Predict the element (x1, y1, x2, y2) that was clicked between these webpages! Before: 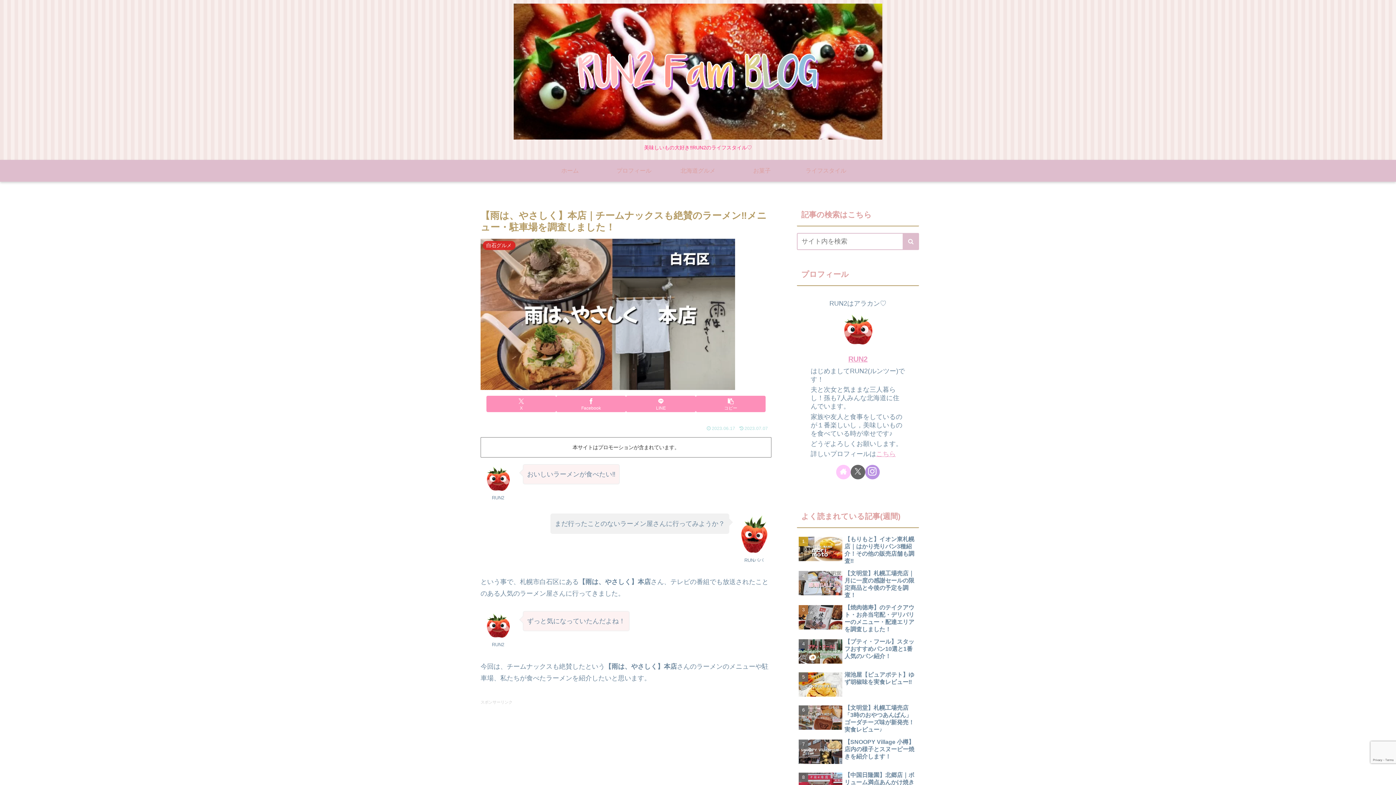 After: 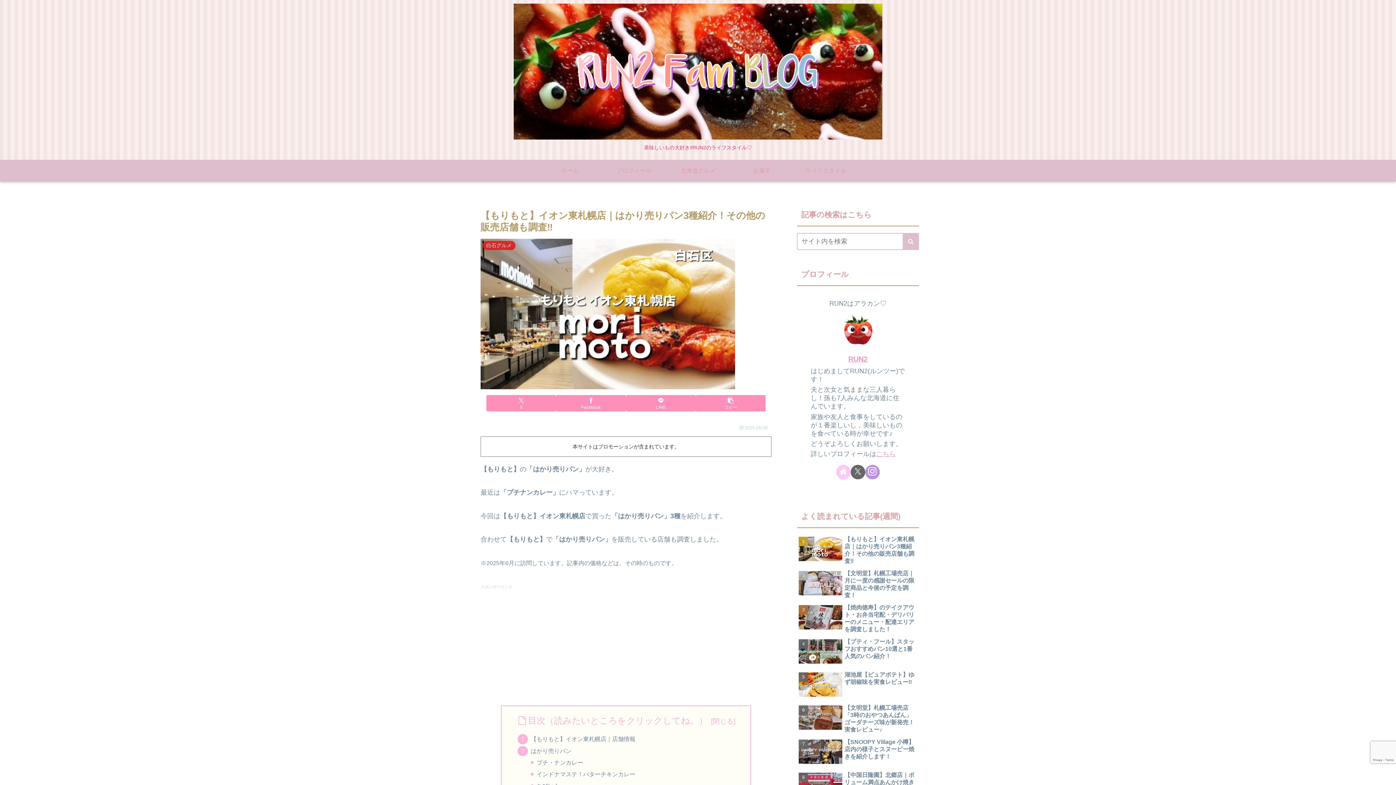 Action: label: 【もりもと】イオン東札幌店｜はかり売りパン3種紹介！その他の販売店舗も調査‼ bbox: (797, 534, 919, 566)